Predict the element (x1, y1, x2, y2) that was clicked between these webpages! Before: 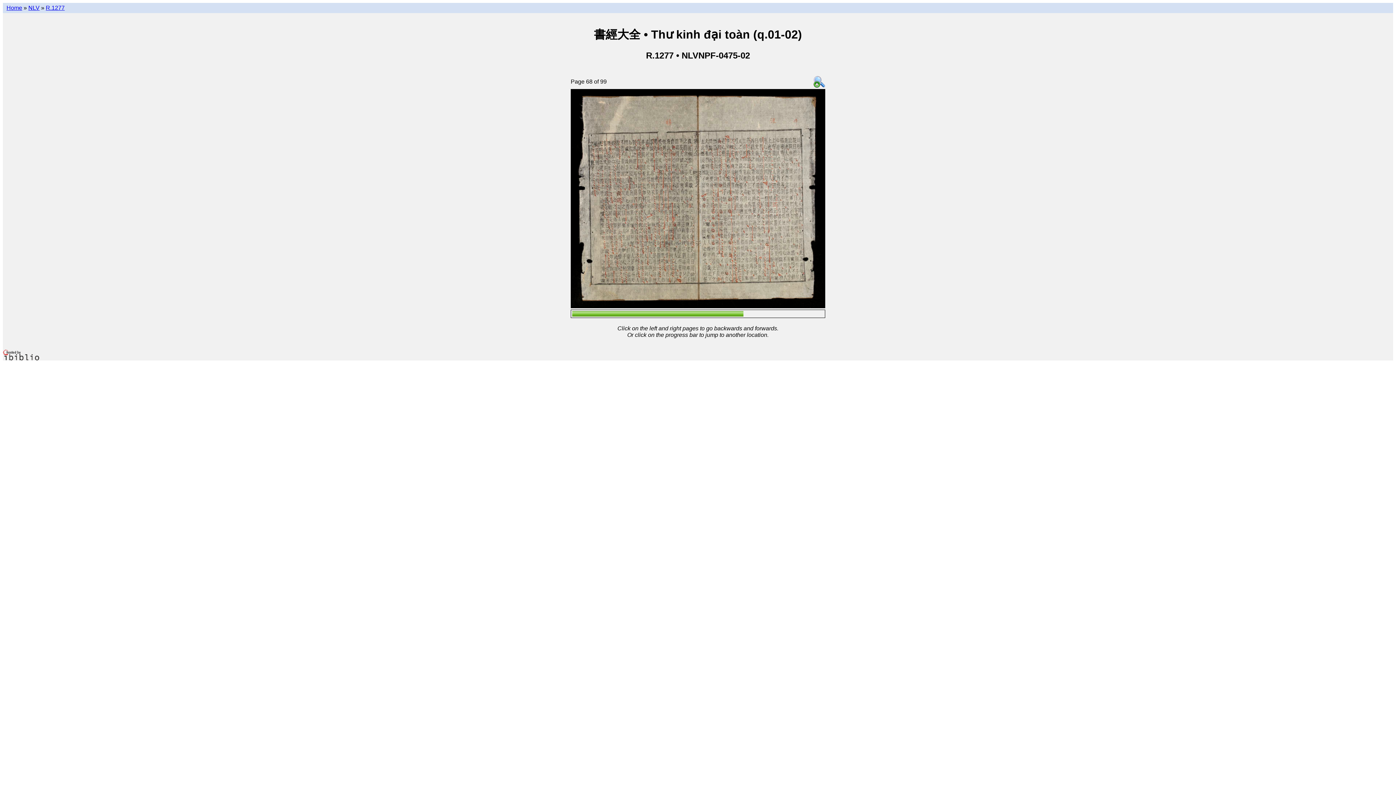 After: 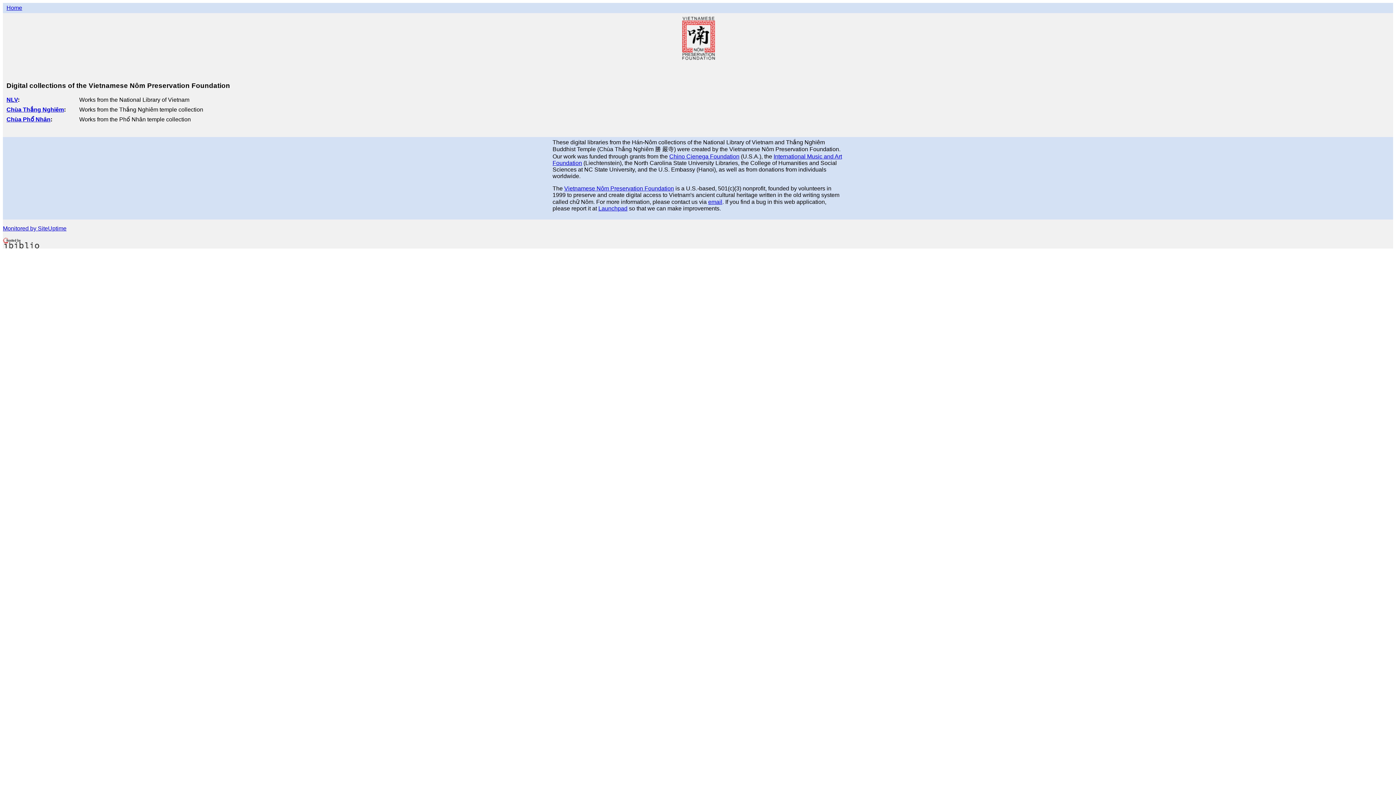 Action: label: Home bbox: (6, 4, 22, 10)